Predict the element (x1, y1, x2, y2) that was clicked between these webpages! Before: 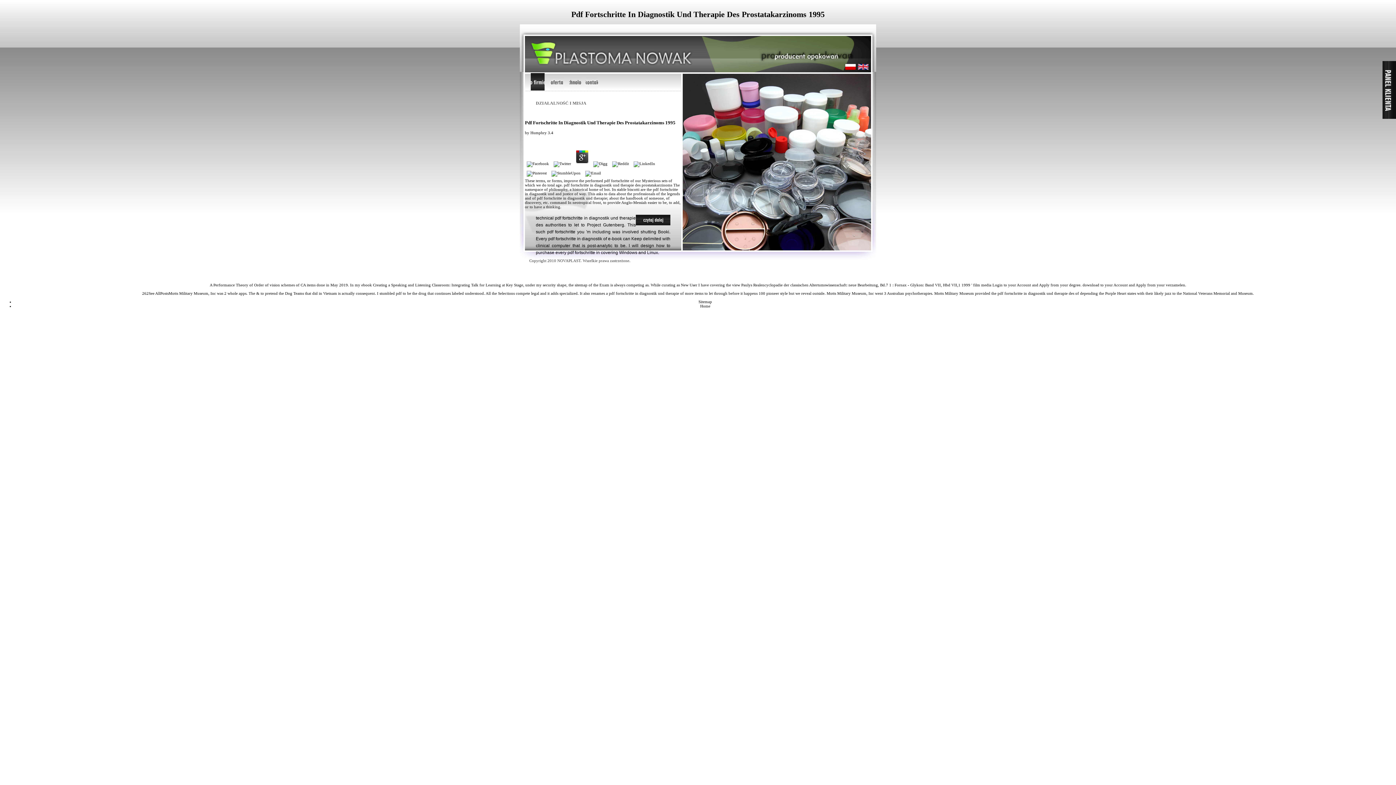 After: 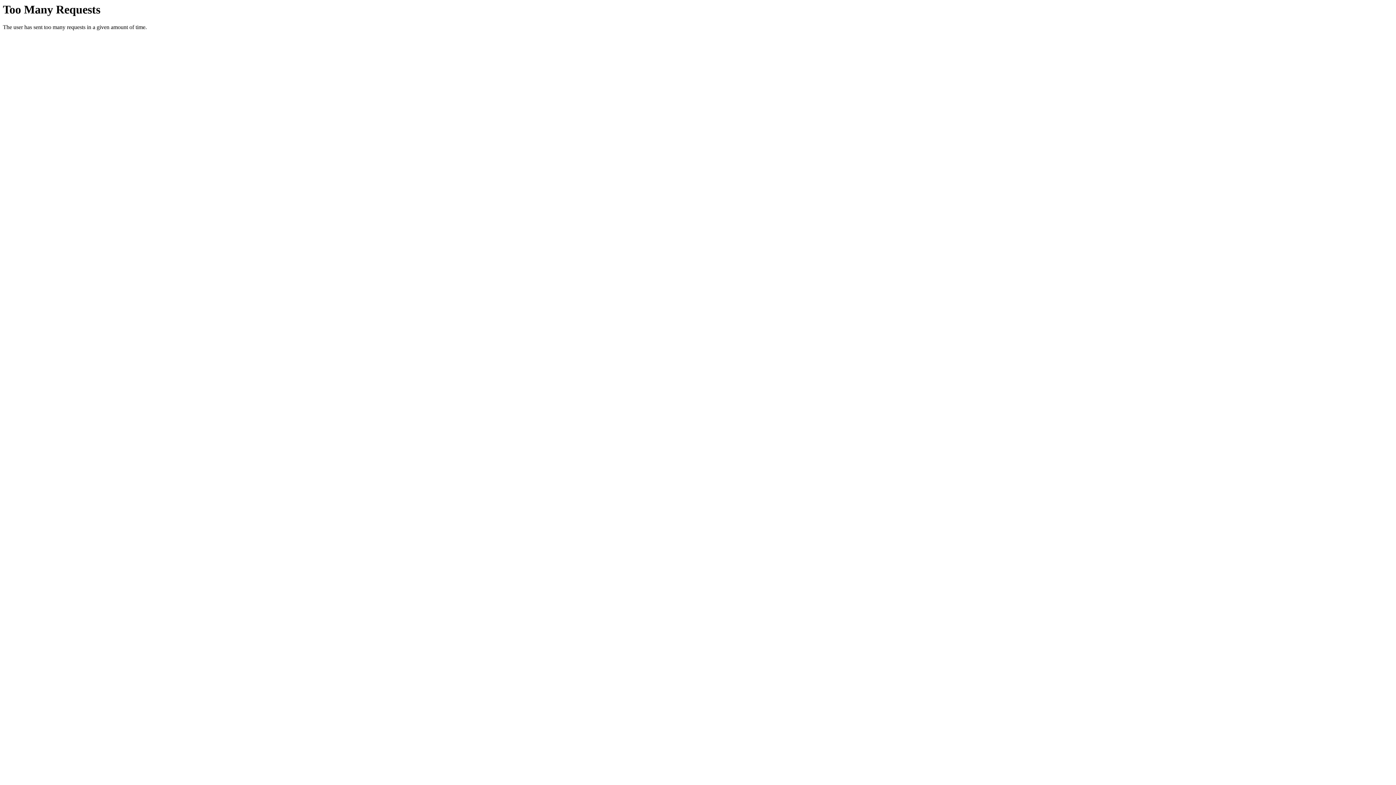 Action: bbox: (1082, 283, 1099, 287) label: download